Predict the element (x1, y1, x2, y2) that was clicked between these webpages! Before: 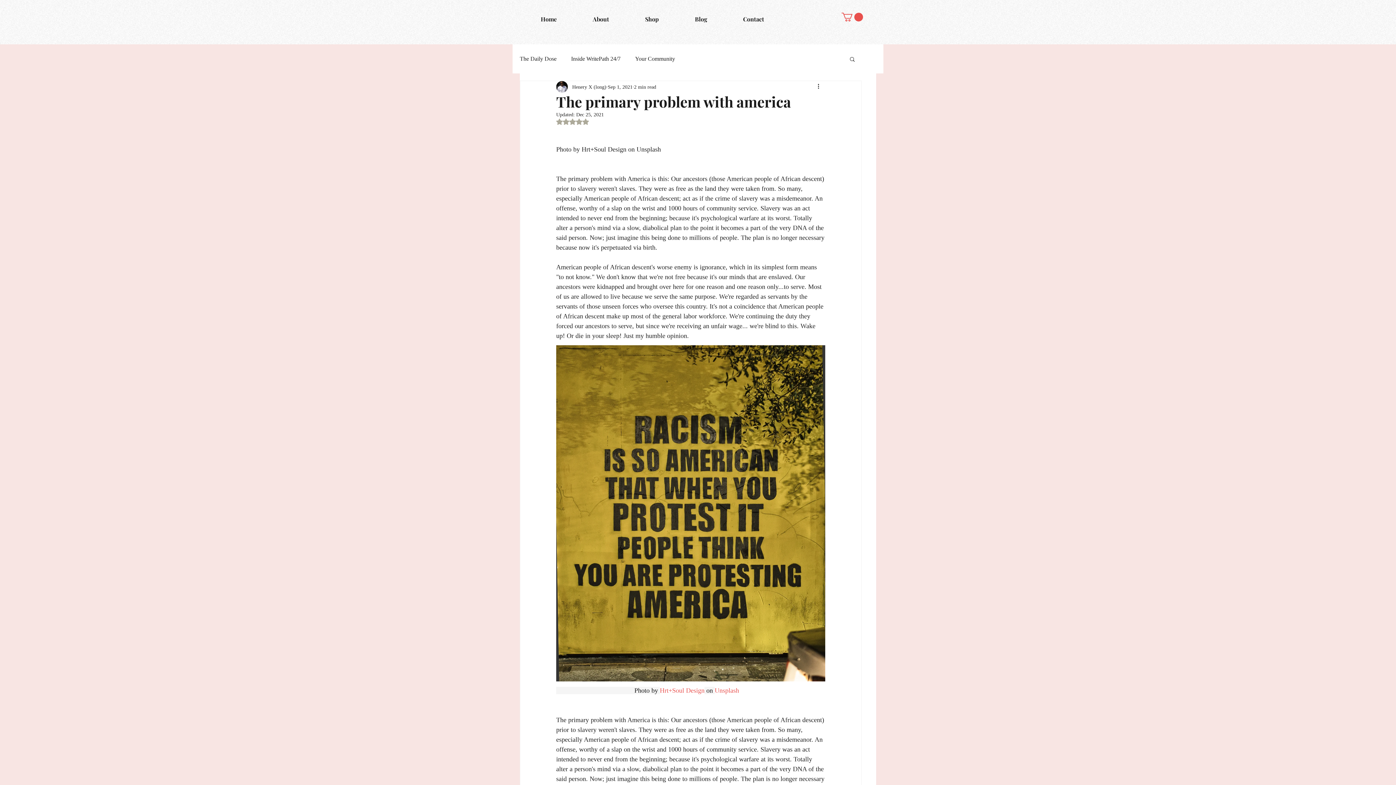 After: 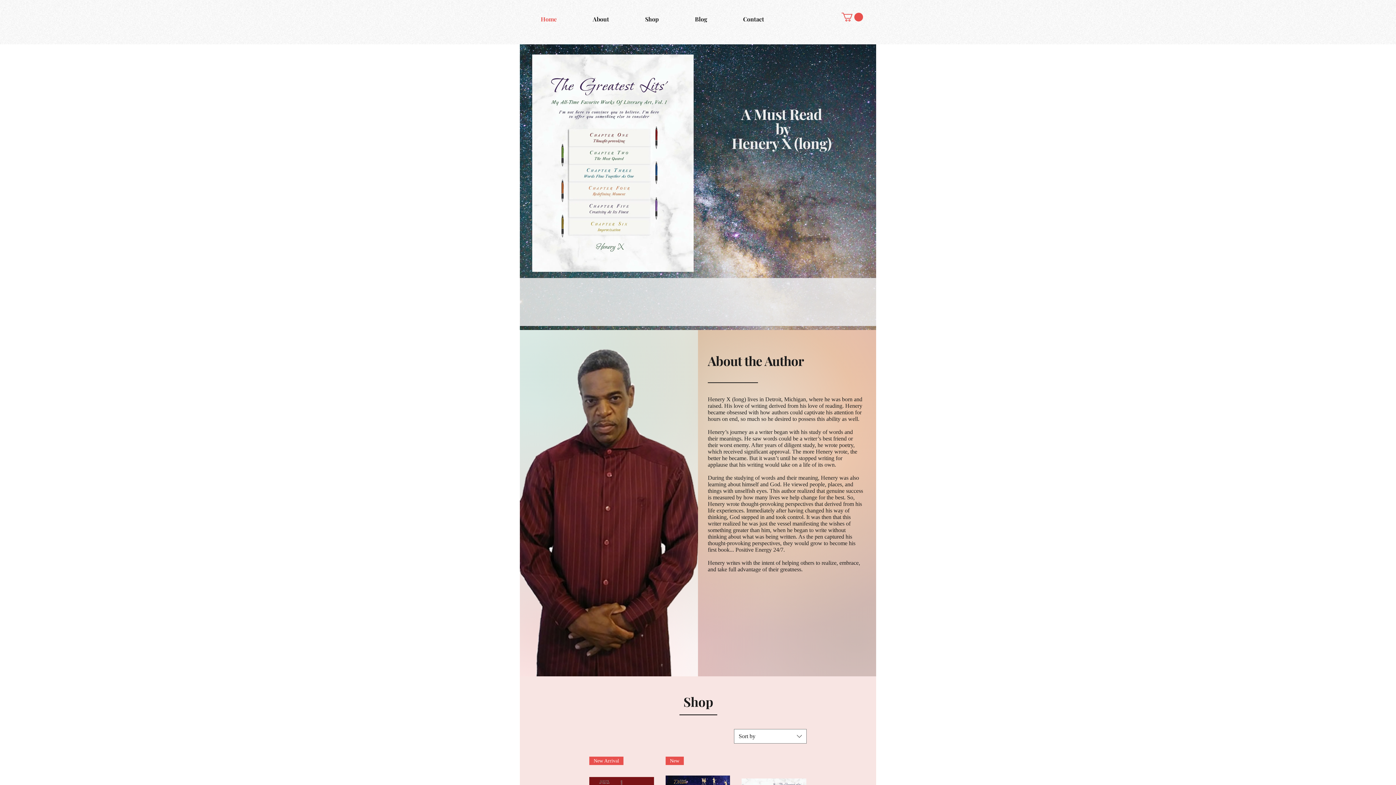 Action: label: Shop bbox: (627, 12, 677, 25)